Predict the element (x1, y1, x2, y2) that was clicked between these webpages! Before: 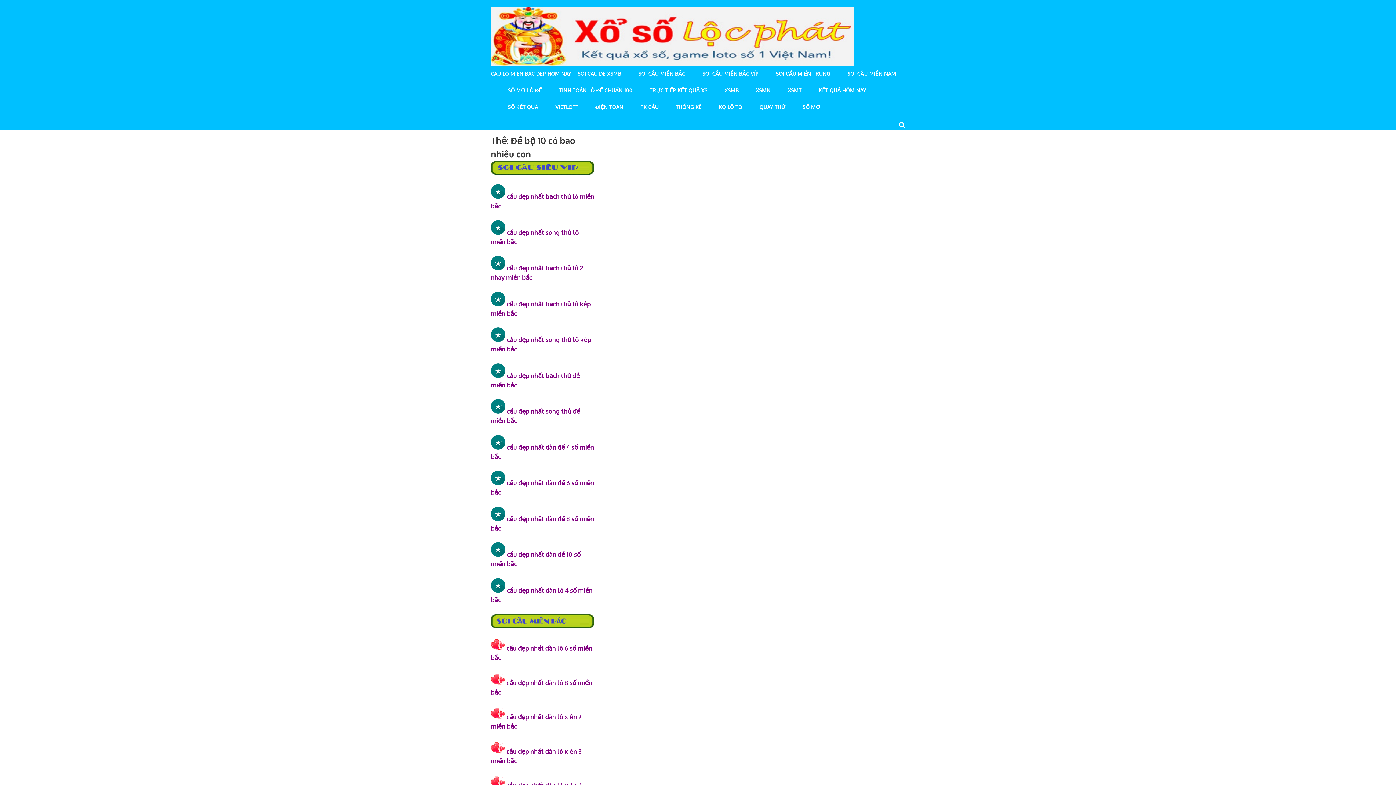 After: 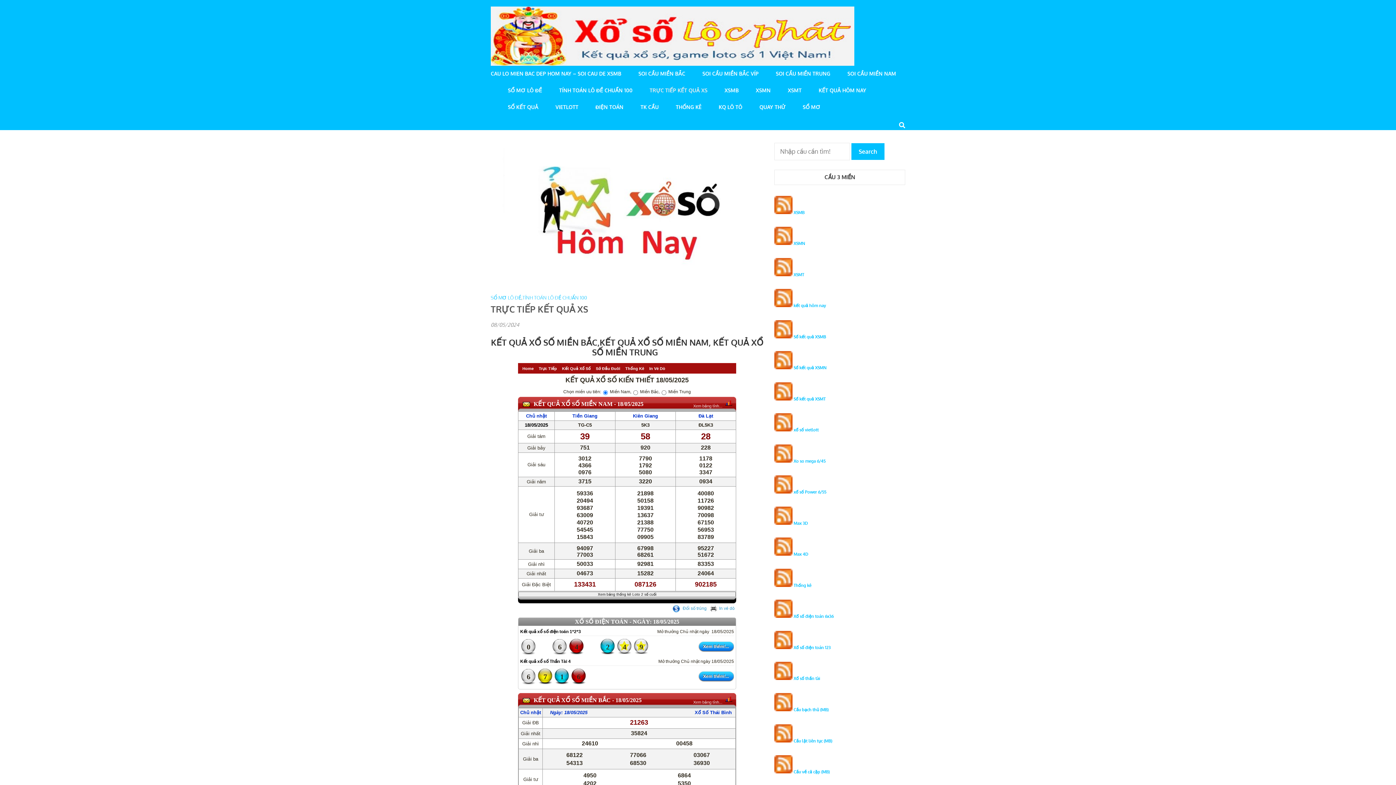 Action: bbox: (649, 87, 707, 104) label: TRỰC TIẾP KẾT QUẢ XS